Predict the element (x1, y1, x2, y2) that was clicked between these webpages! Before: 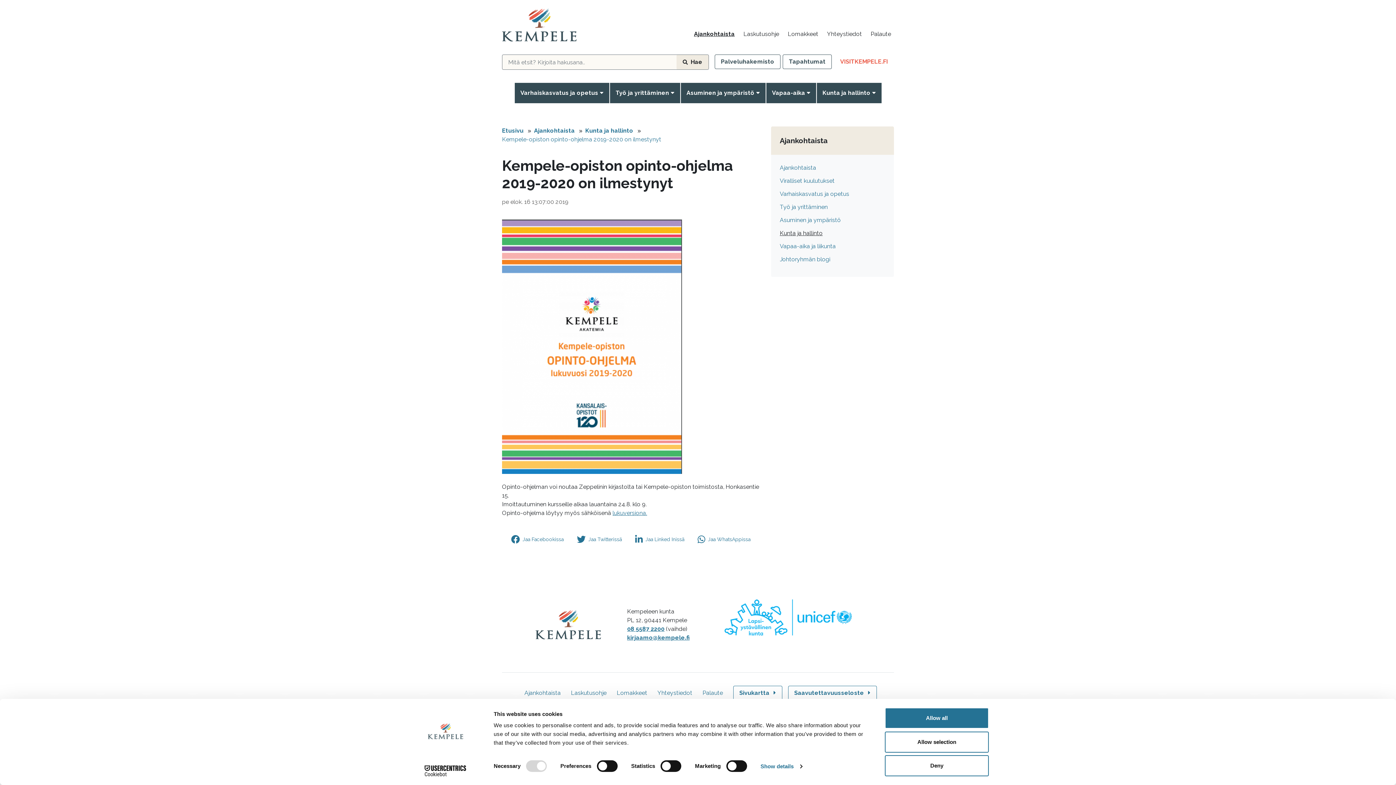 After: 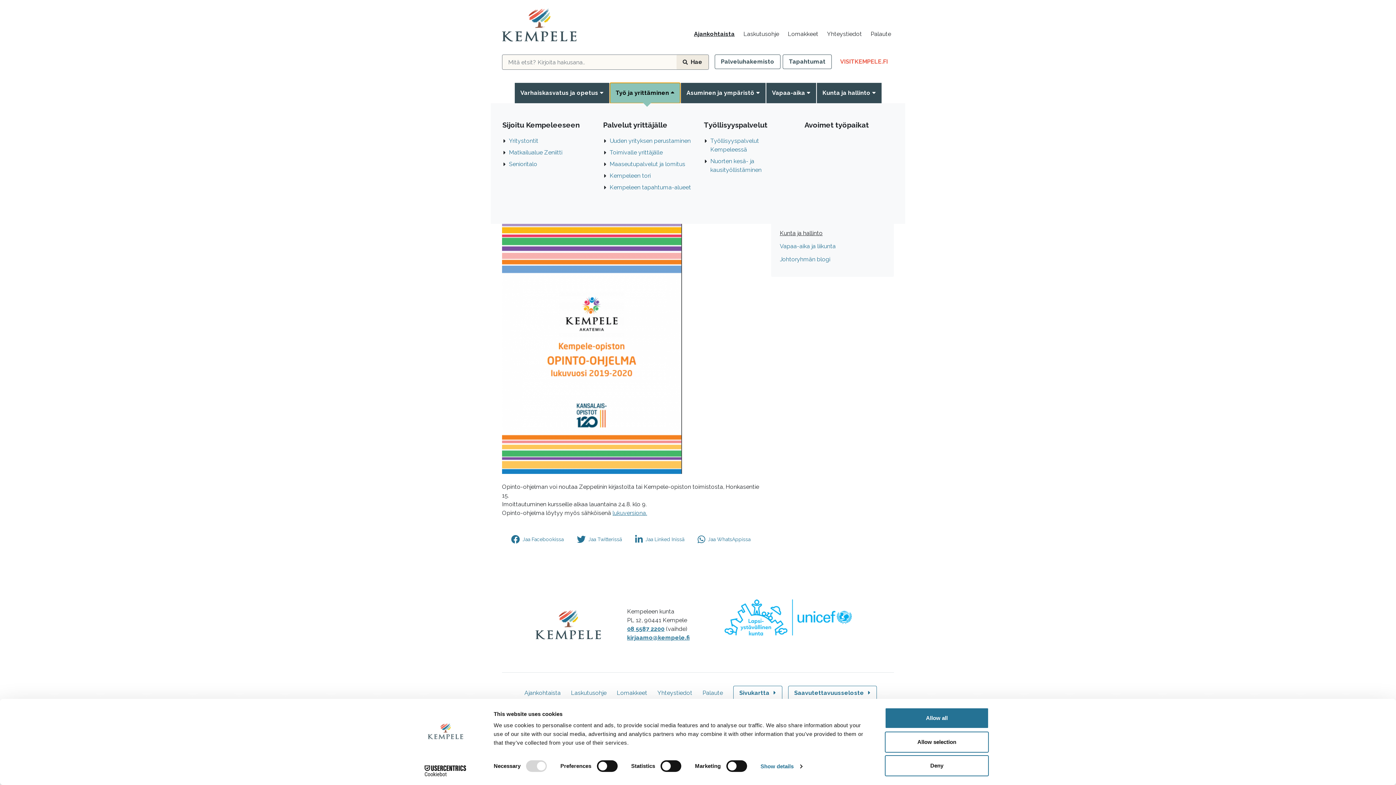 Action: bbox: (610, 82, 680, 103) label: Työ ja yrittäminen